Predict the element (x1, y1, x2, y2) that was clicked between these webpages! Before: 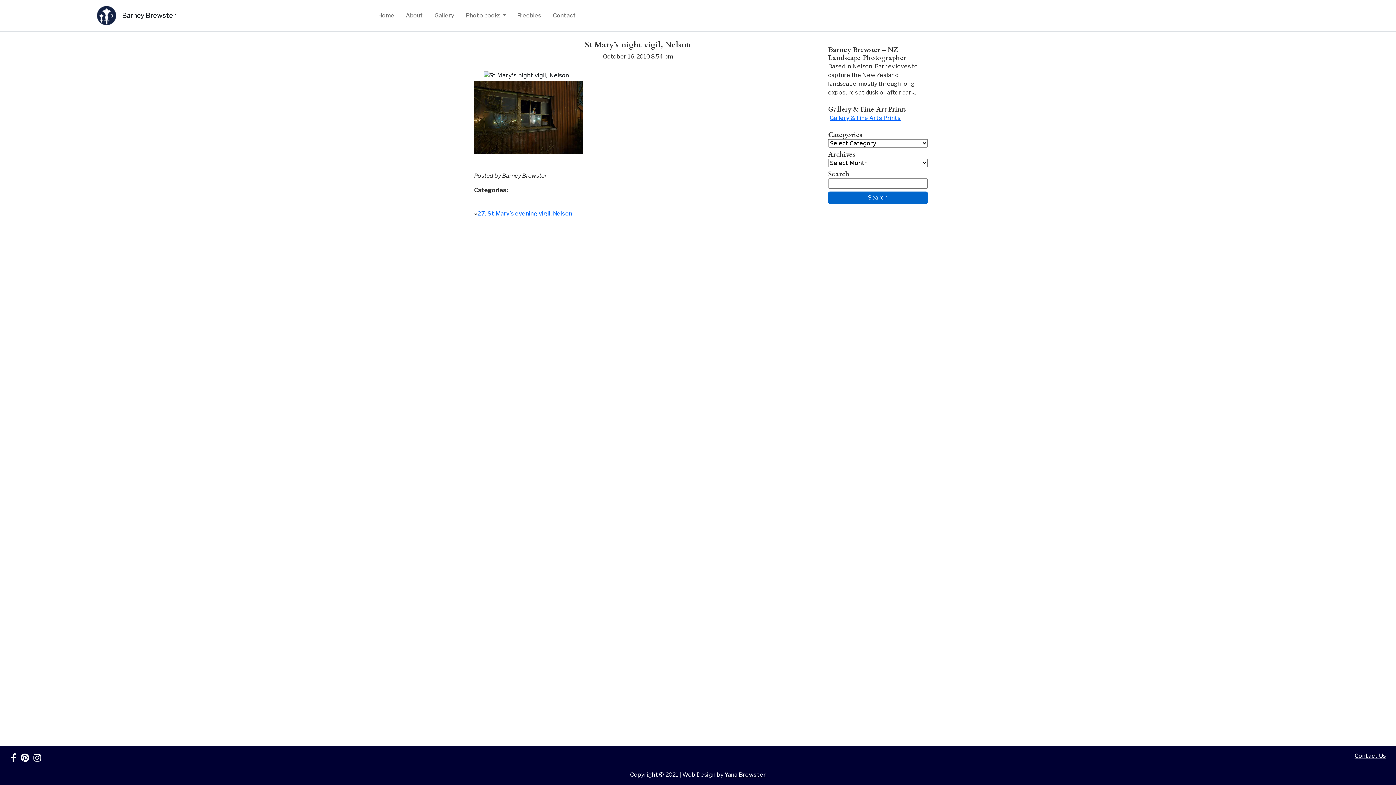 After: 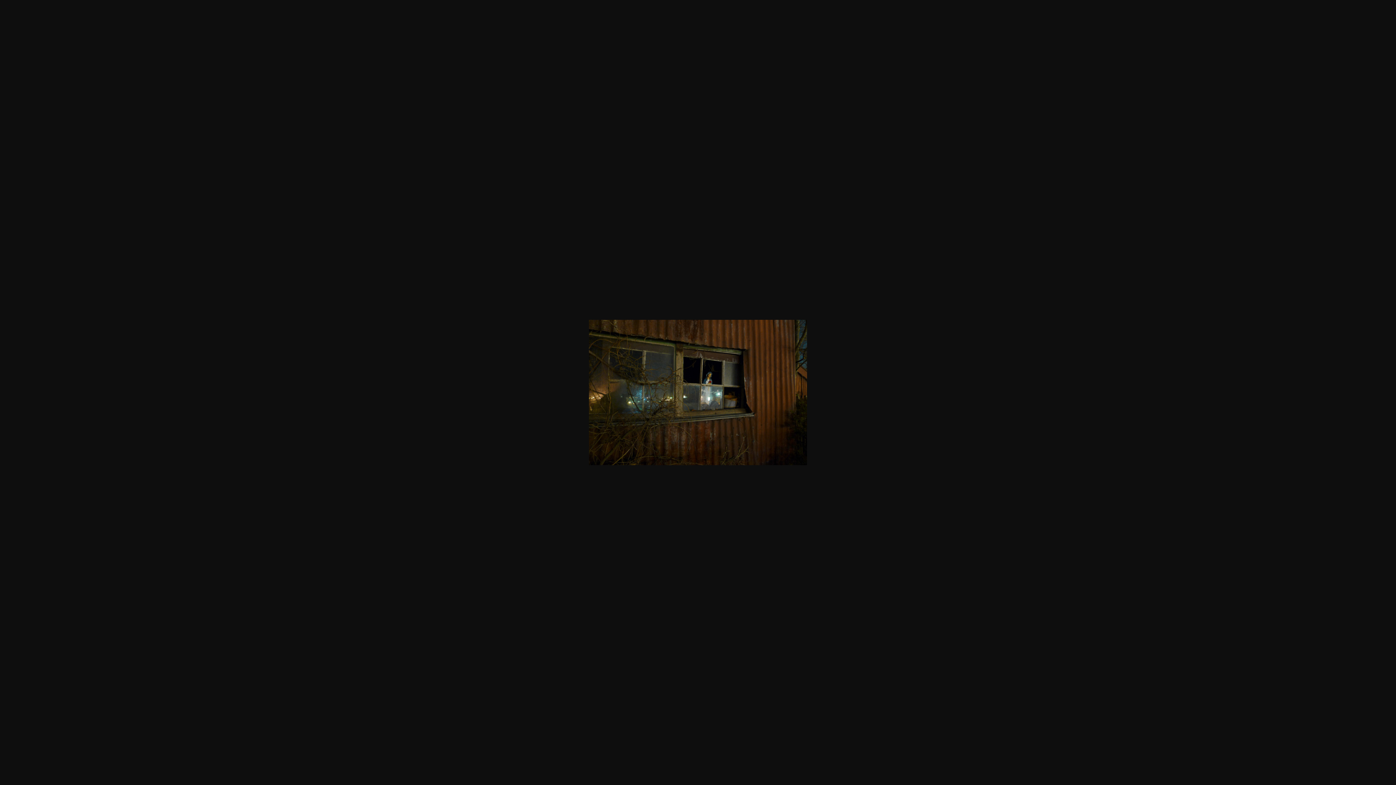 Action: bbox: (474, 113, 583, 120)